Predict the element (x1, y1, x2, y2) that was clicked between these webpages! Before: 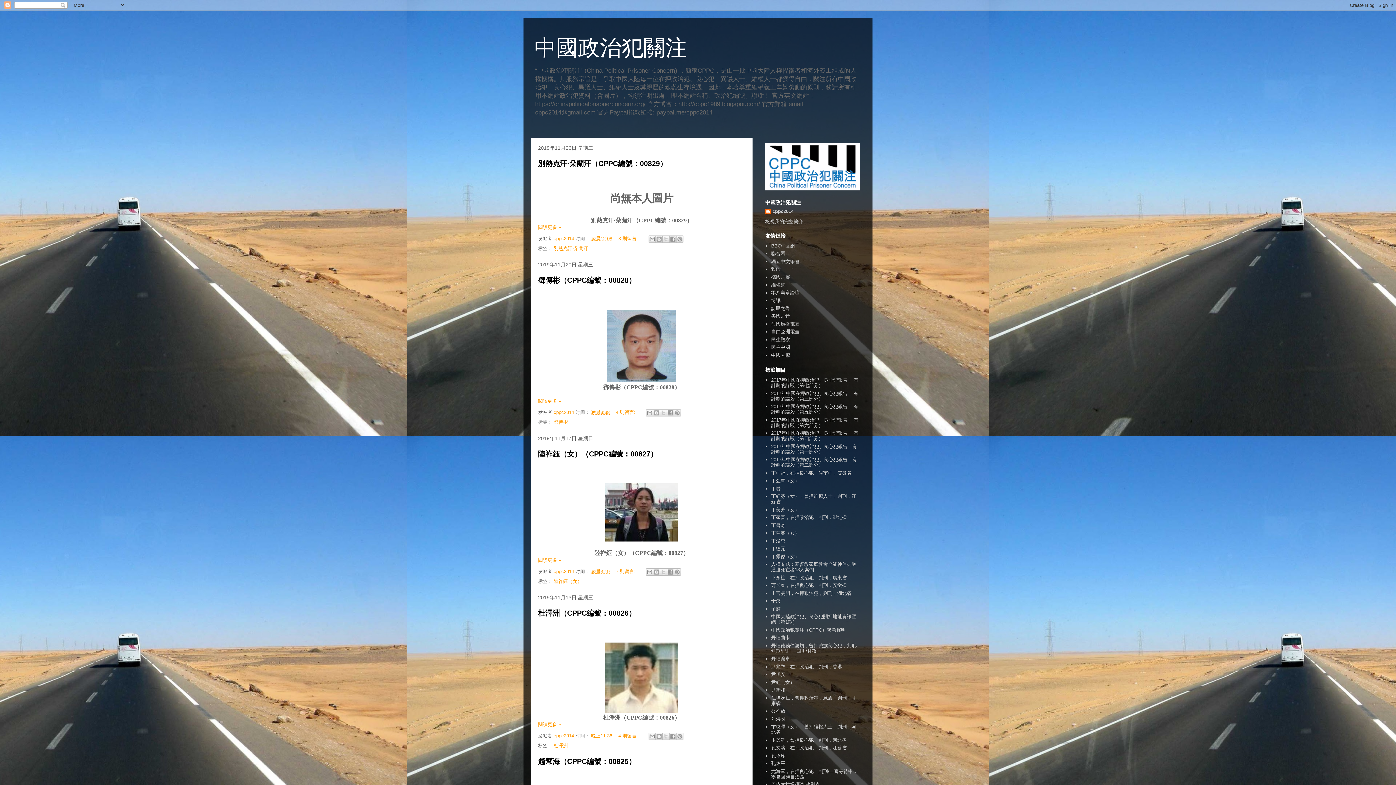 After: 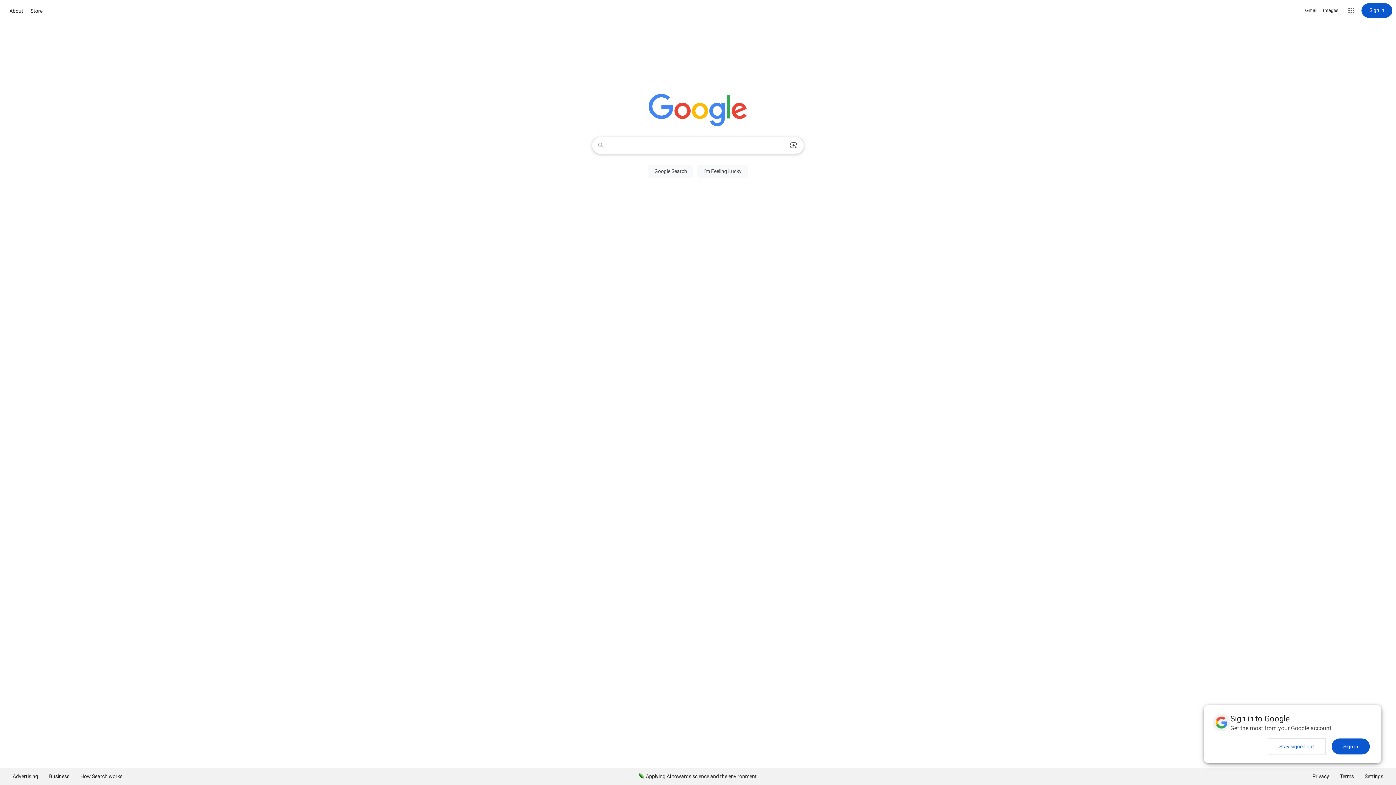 Action: bbox: (771, 266, 780, 272) label: 穀歌